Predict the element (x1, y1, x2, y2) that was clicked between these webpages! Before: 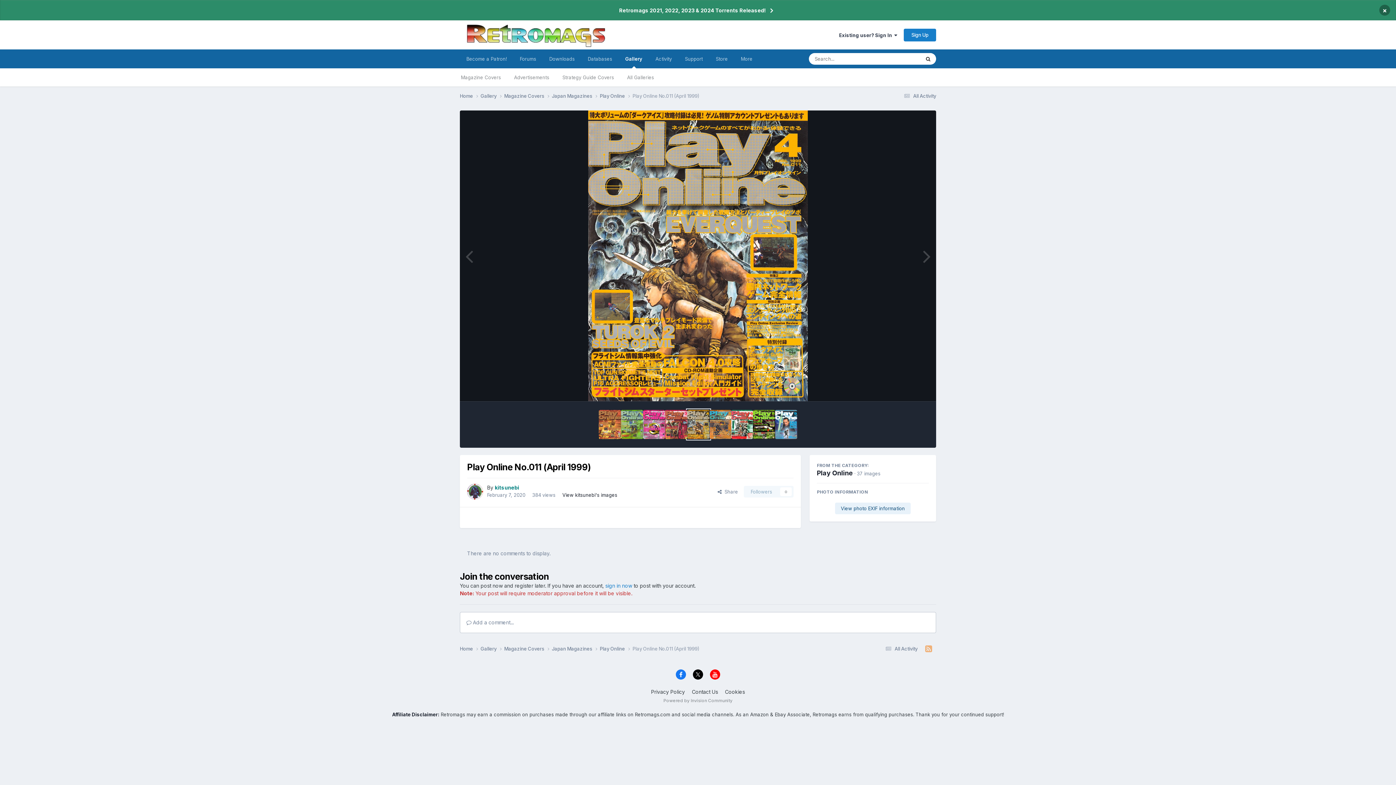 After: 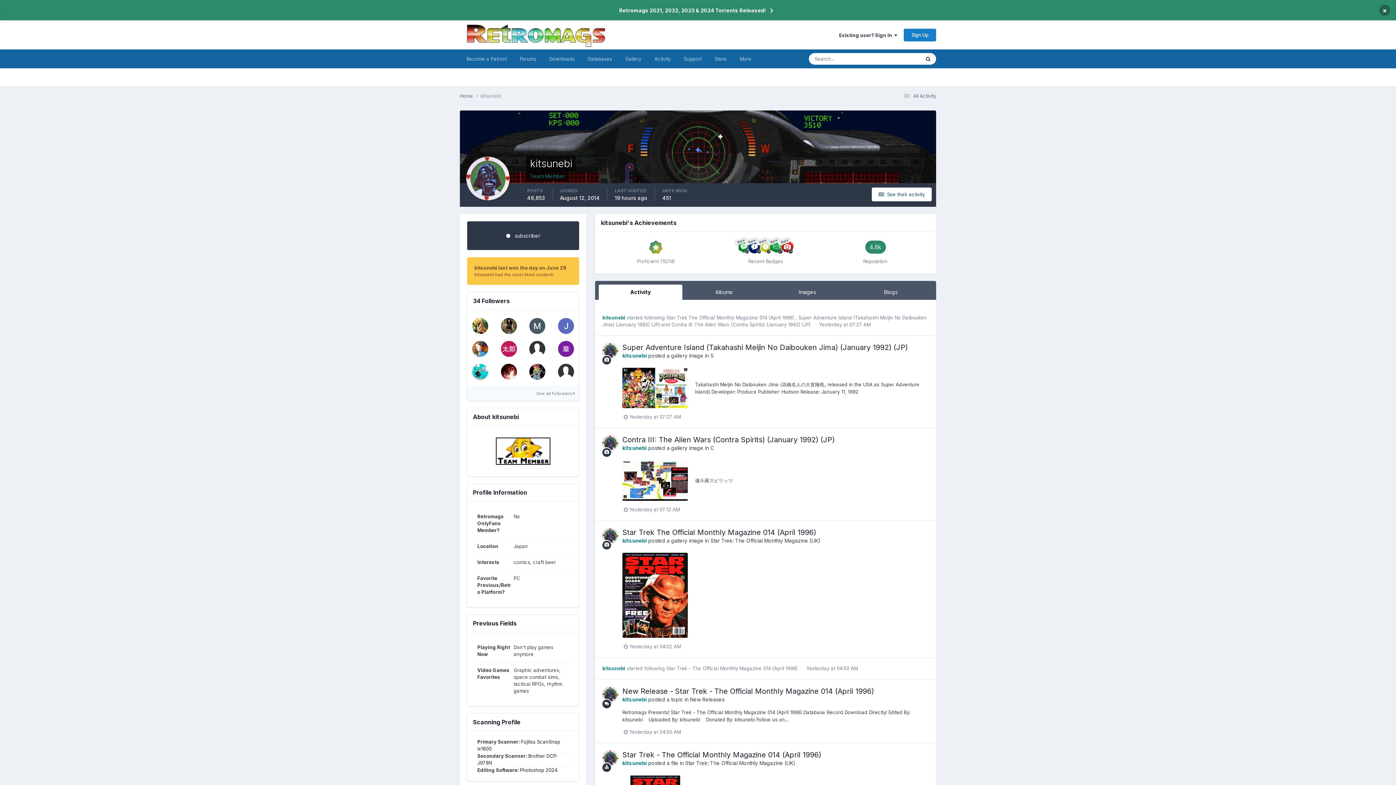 Action: bbox: (467, 484, 483, 500)